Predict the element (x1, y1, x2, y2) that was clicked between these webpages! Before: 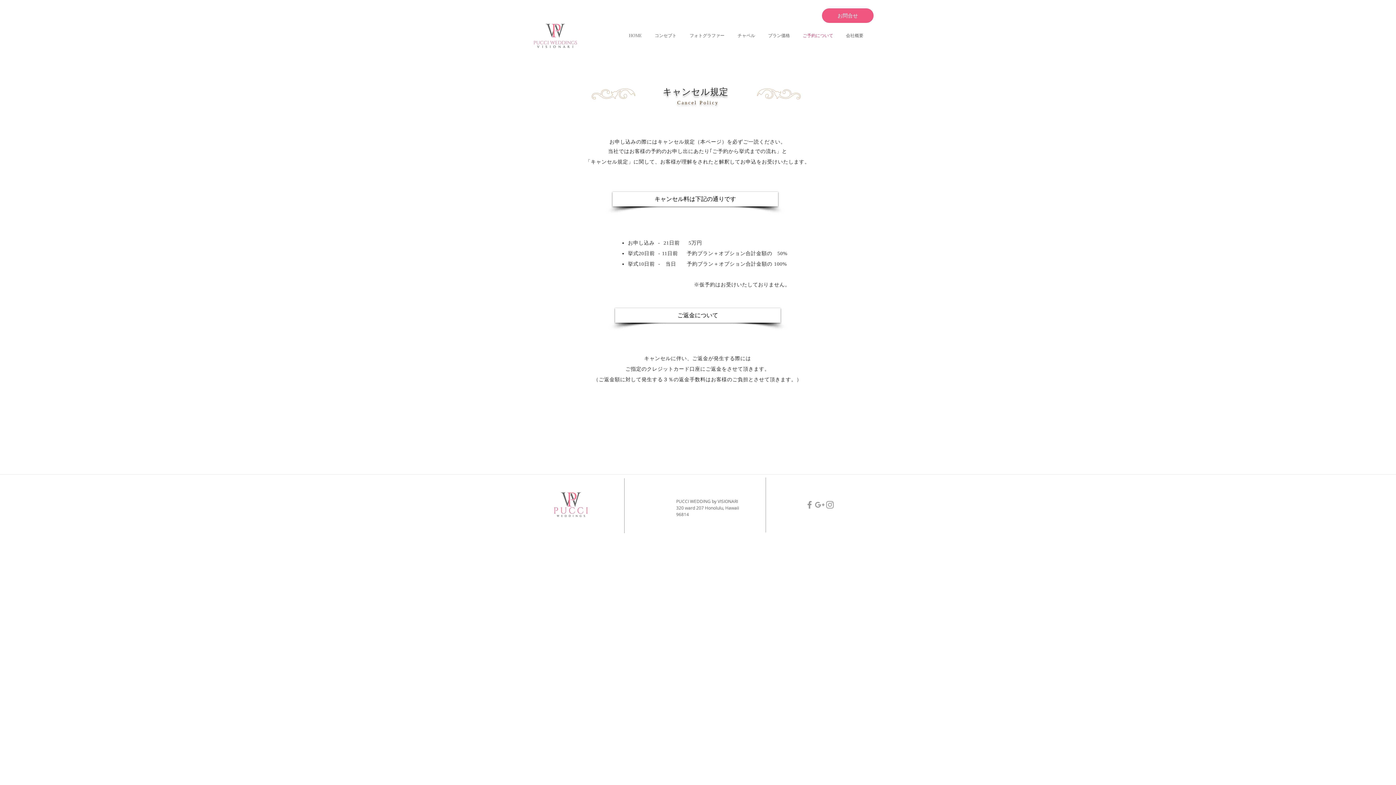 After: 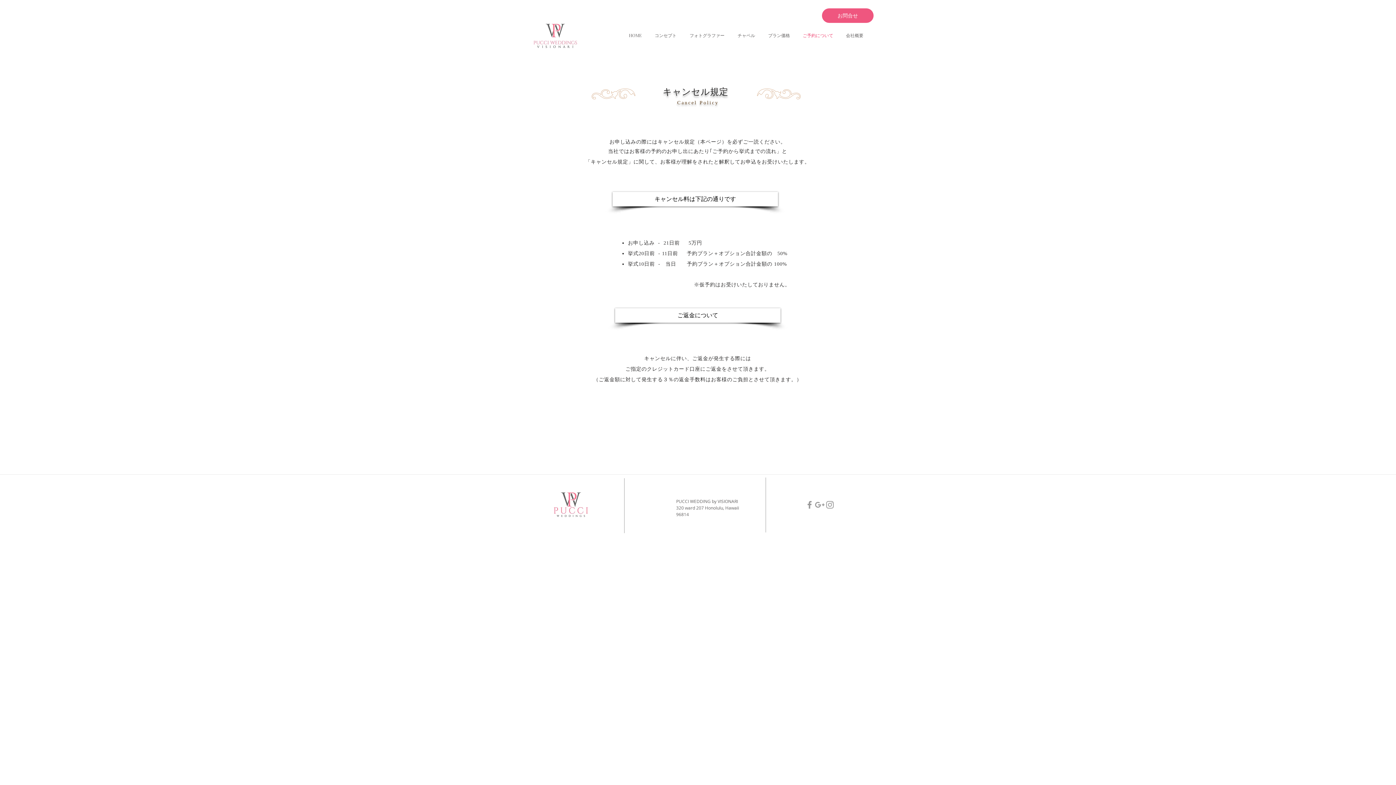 Action: label: ご返金について bbox: (615, 308, 780, 322)